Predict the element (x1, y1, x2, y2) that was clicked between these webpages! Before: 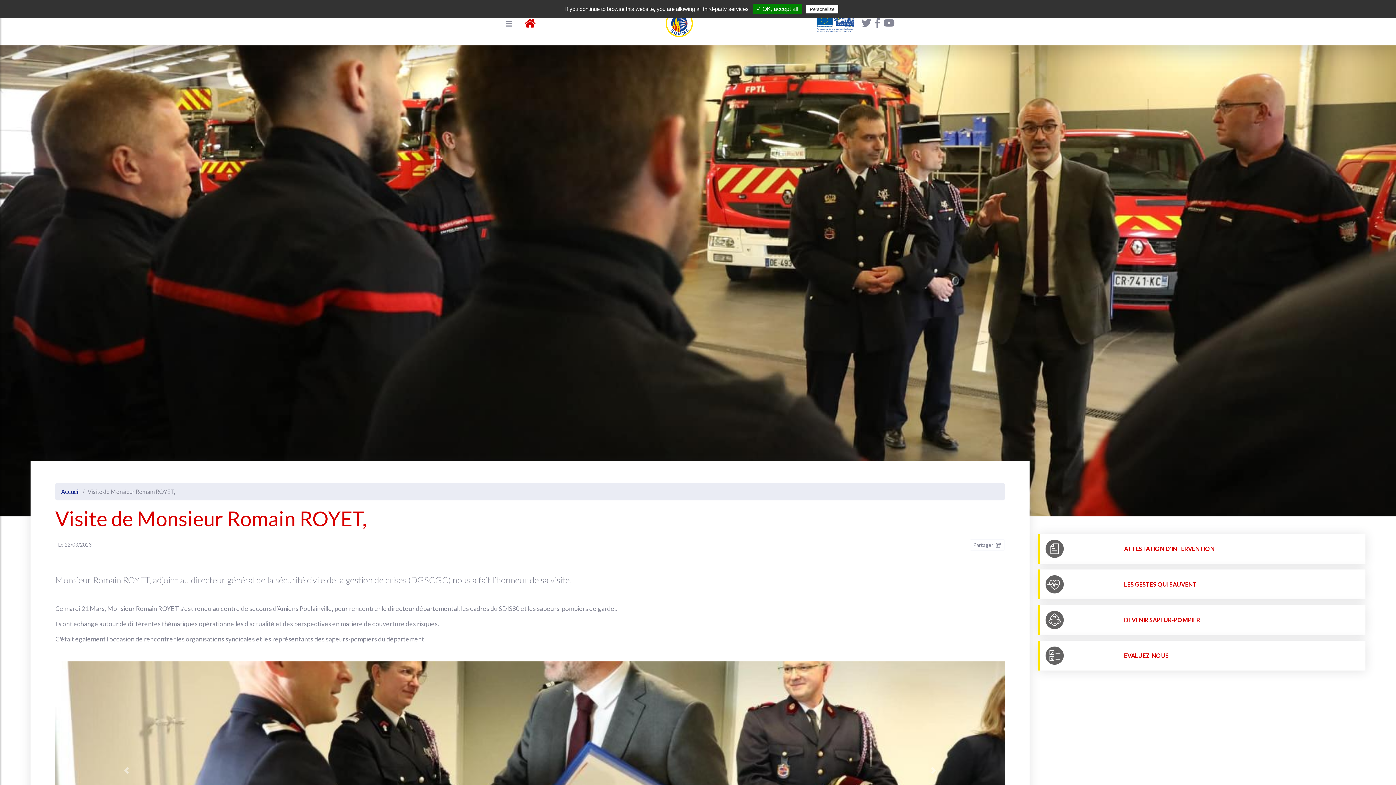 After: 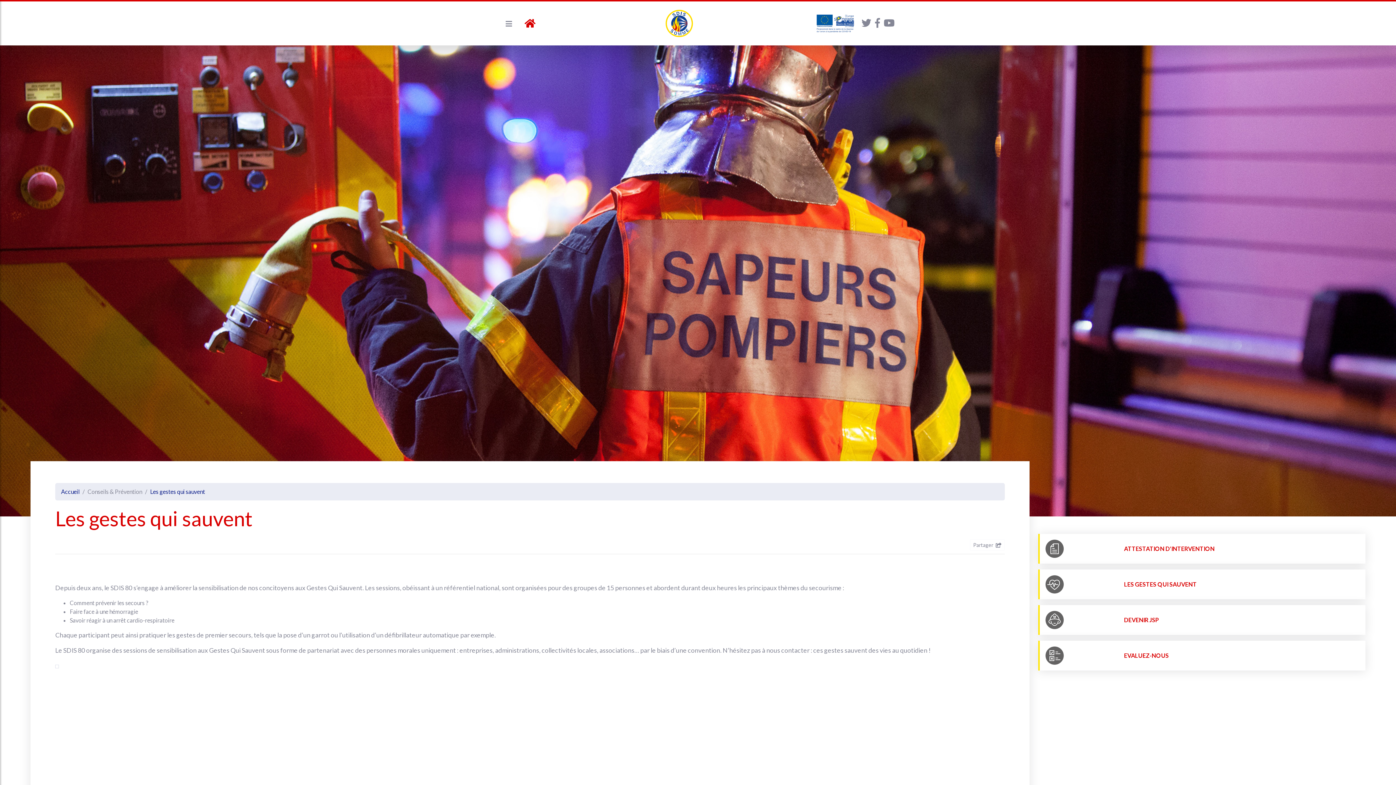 Action: bbox: (1124, 581, 1197, 588) label: LES GESTES QUI SAUVENT